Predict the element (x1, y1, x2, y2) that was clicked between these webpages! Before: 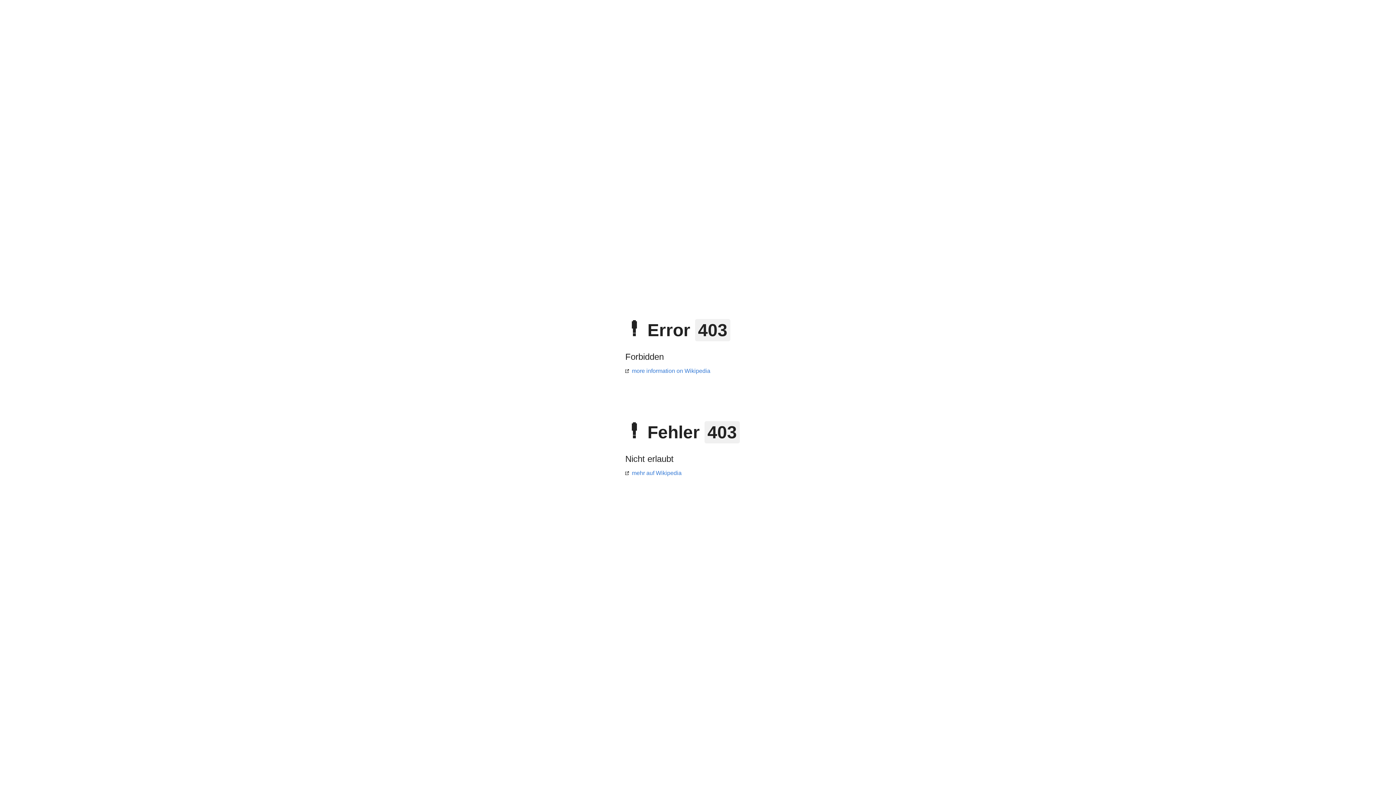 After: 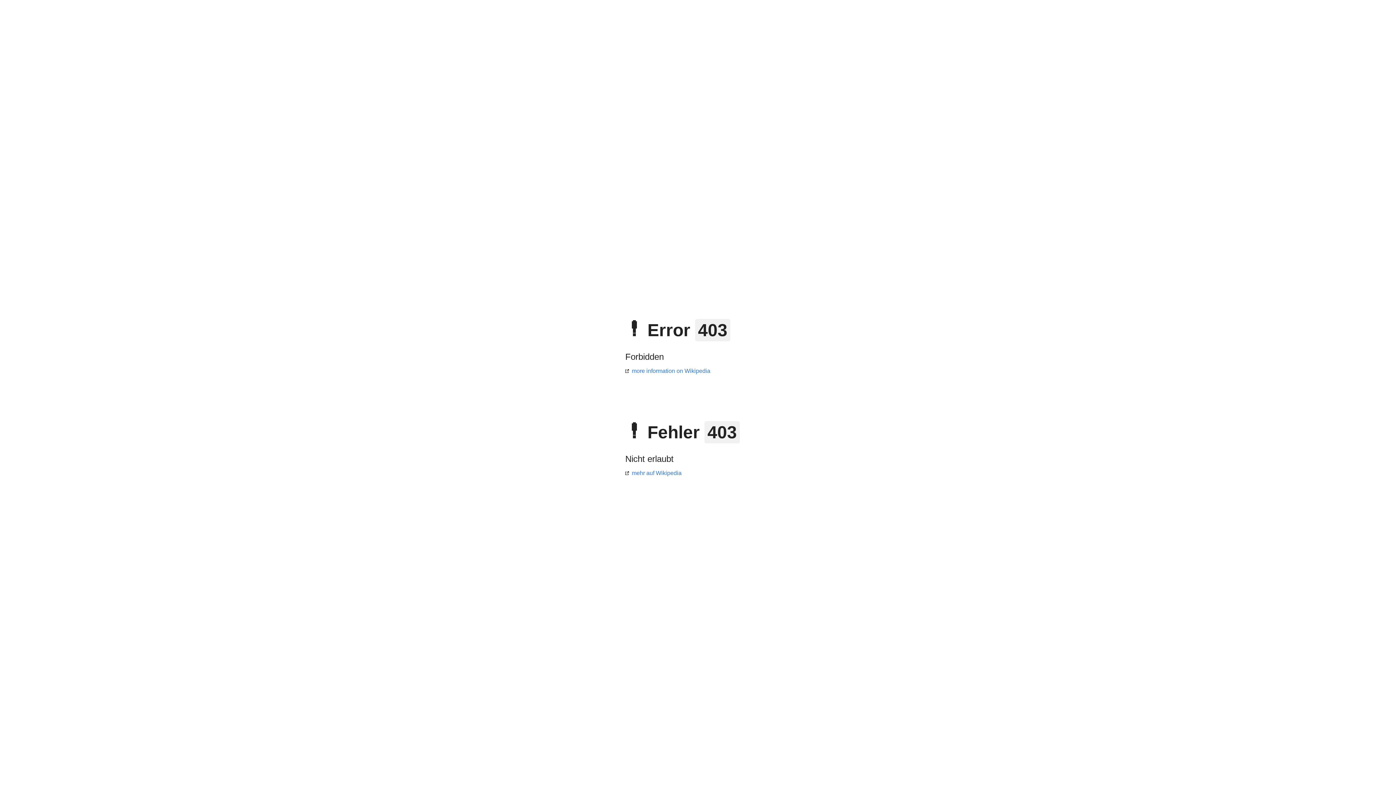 Action: label: more information on Wikipedia bbox: (625, 368, 710, 374)